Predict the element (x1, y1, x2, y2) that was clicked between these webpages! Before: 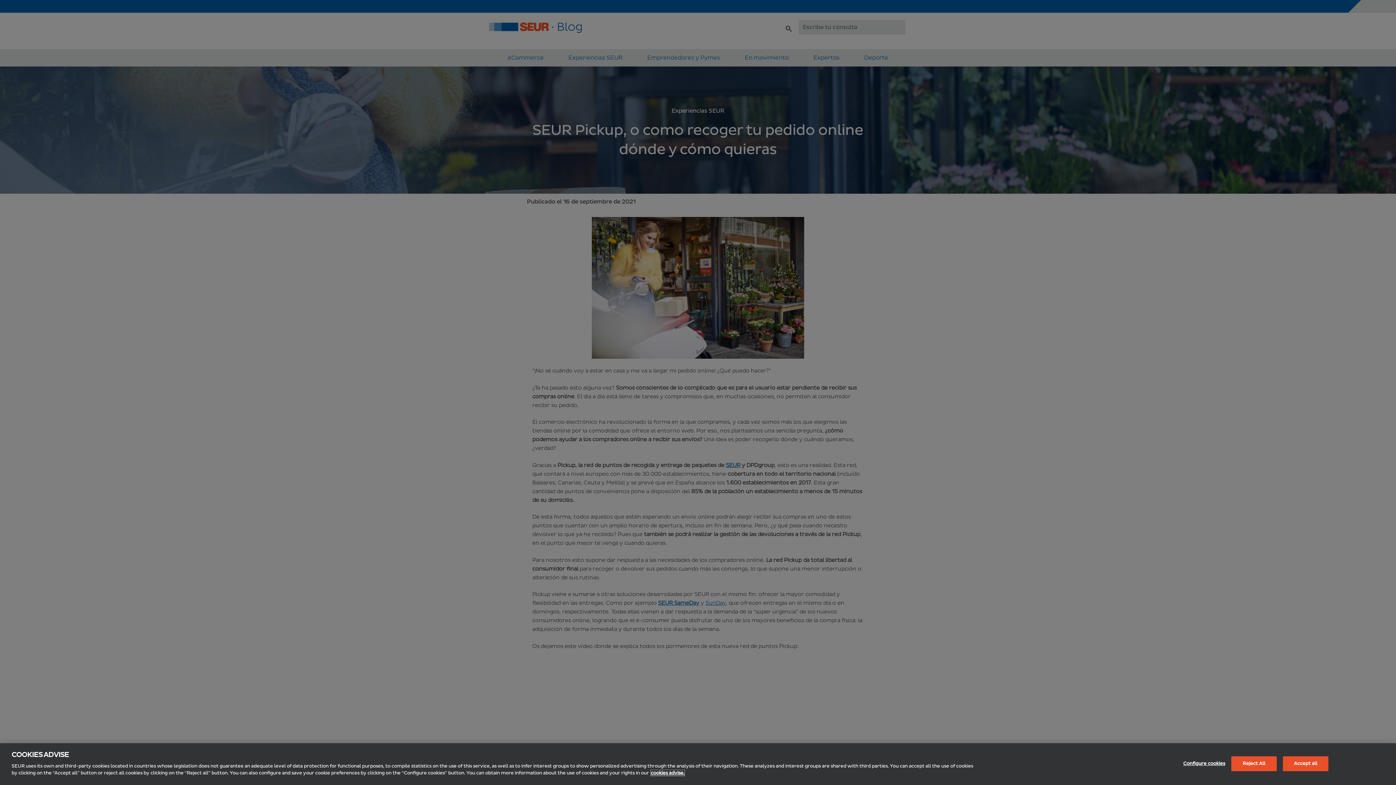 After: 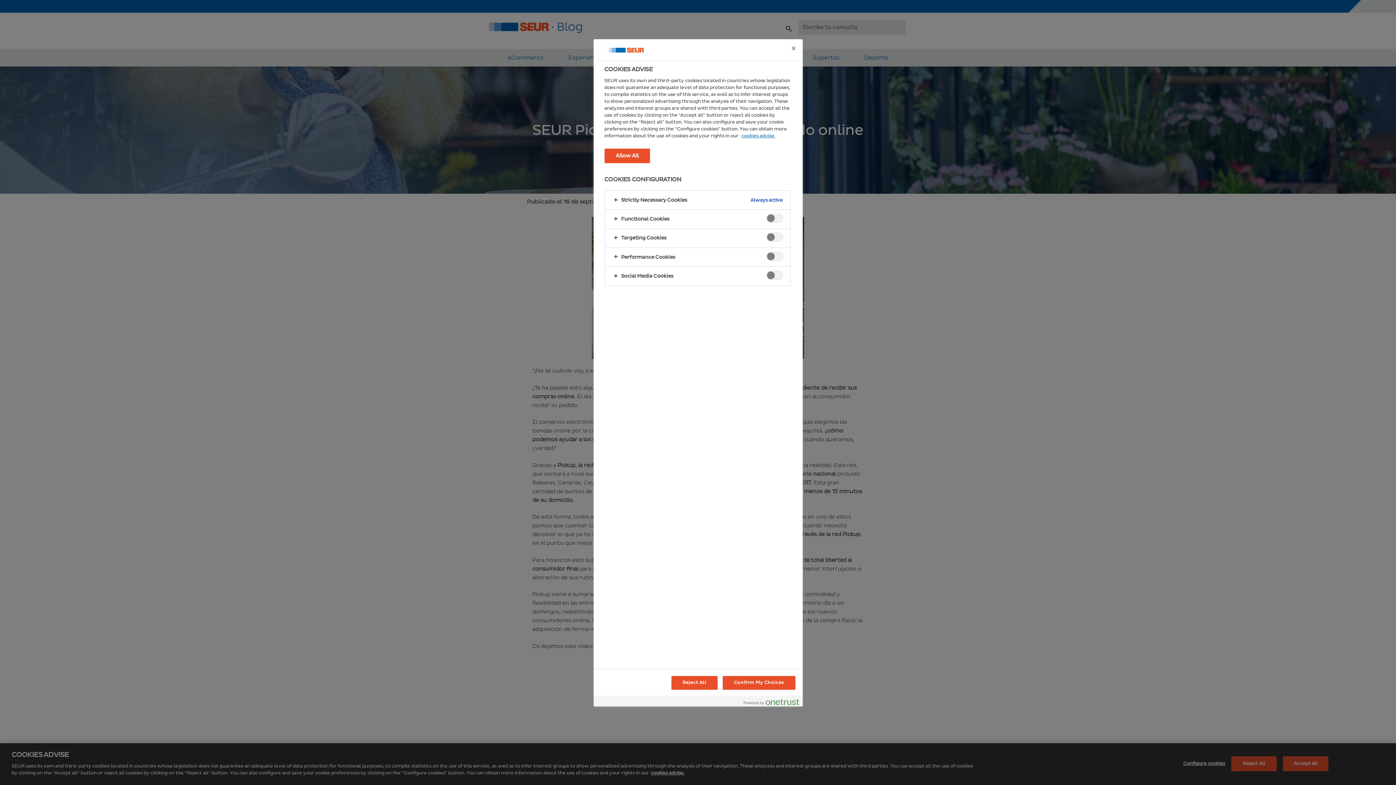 Action: label: Configure cookies bbox: (1179, 756, 1225, 771)